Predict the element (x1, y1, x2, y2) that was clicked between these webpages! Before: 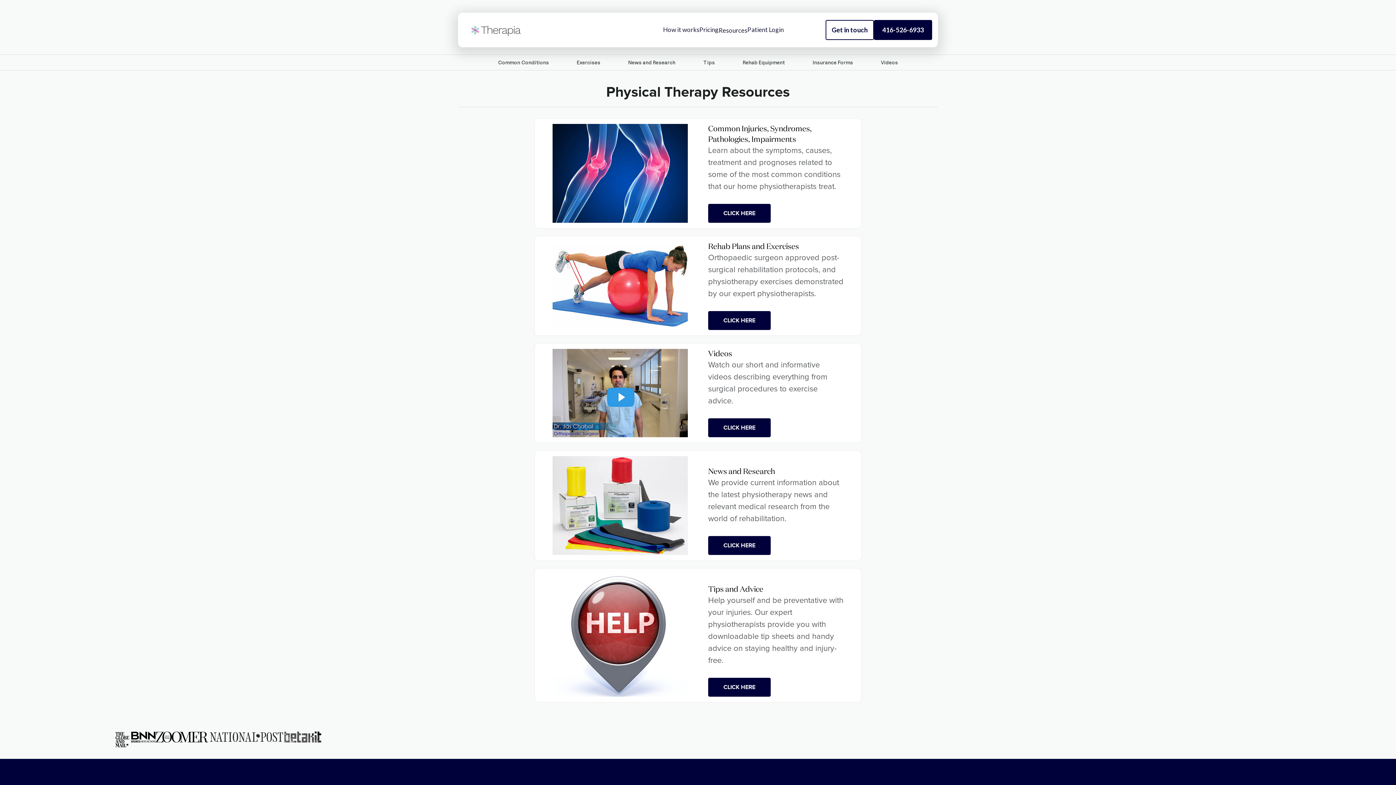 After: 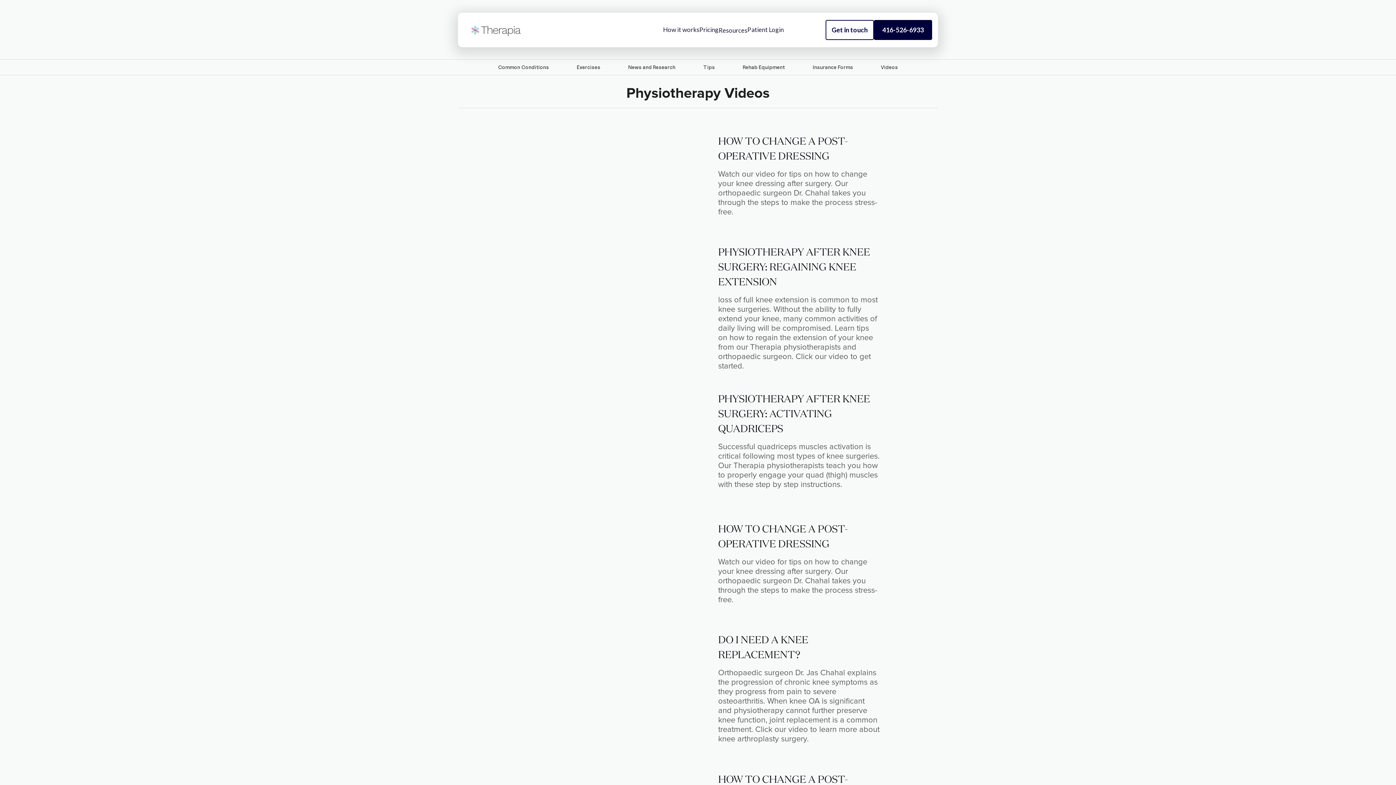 Action: bbox: (881, 58, 898, 66) label: Videos
